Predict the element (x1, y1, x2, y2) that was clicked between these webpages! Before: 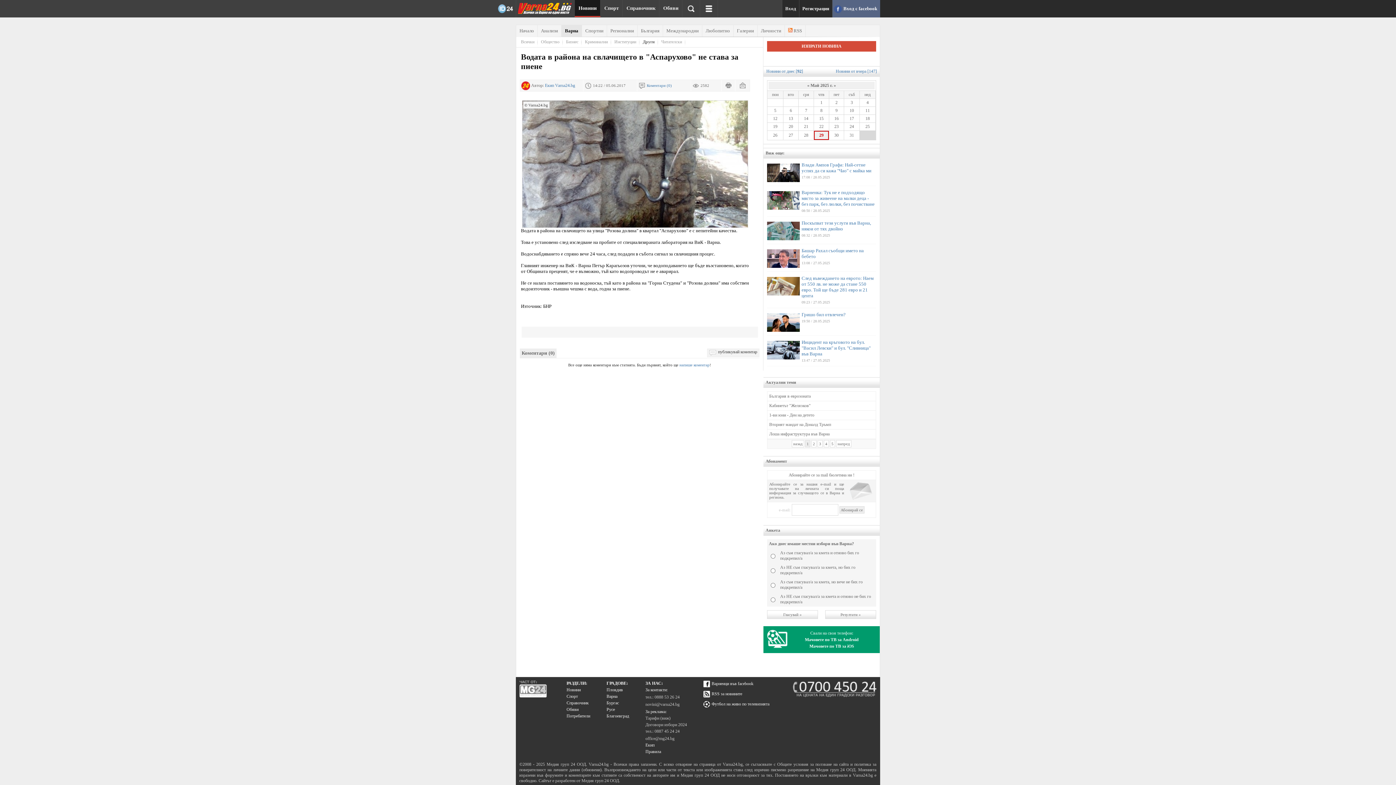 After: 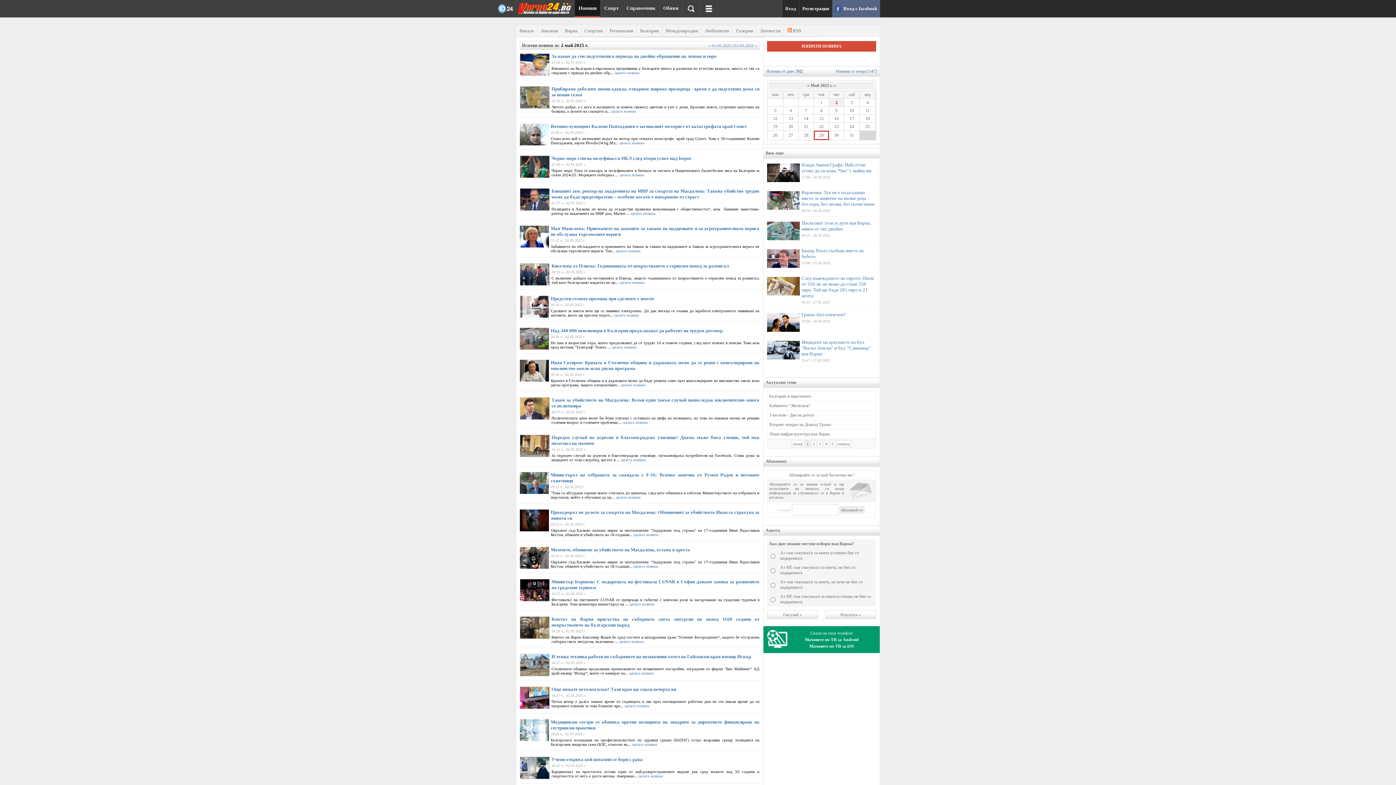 Action: label: 2 bbox: (830, 100, 842, 105)